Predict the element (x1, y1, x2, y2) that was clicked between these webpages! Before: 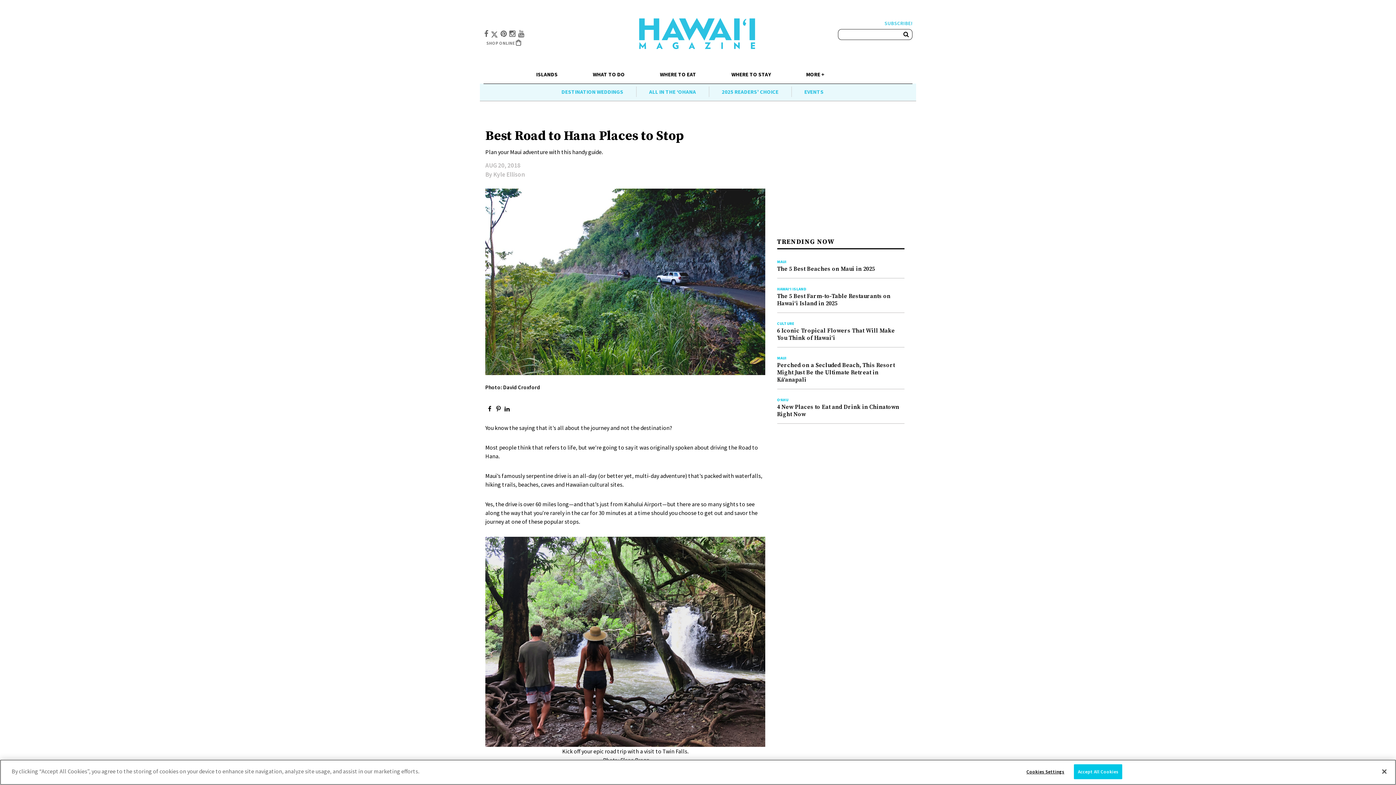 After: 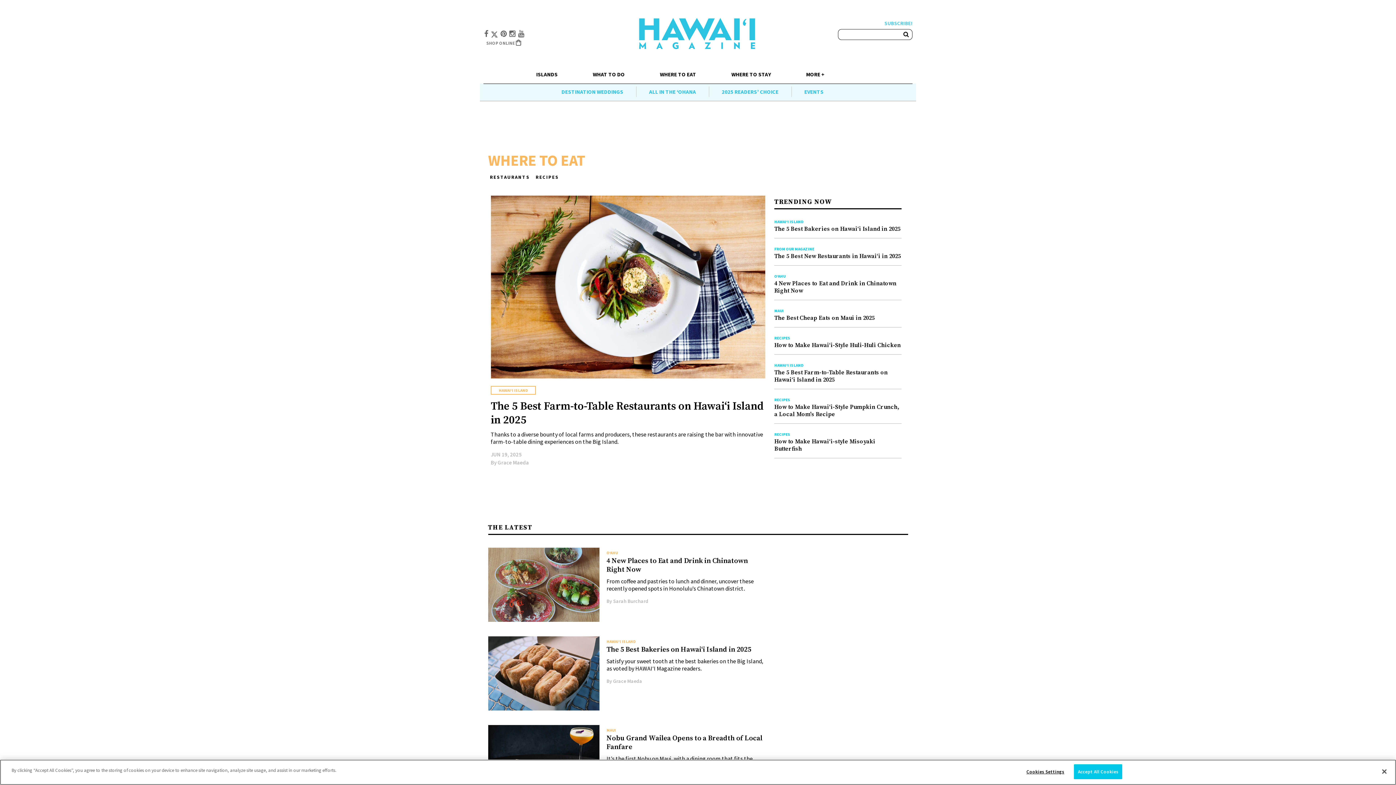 Action: label: WHERE TO EAT bbox: (642, 63, 714, 83)